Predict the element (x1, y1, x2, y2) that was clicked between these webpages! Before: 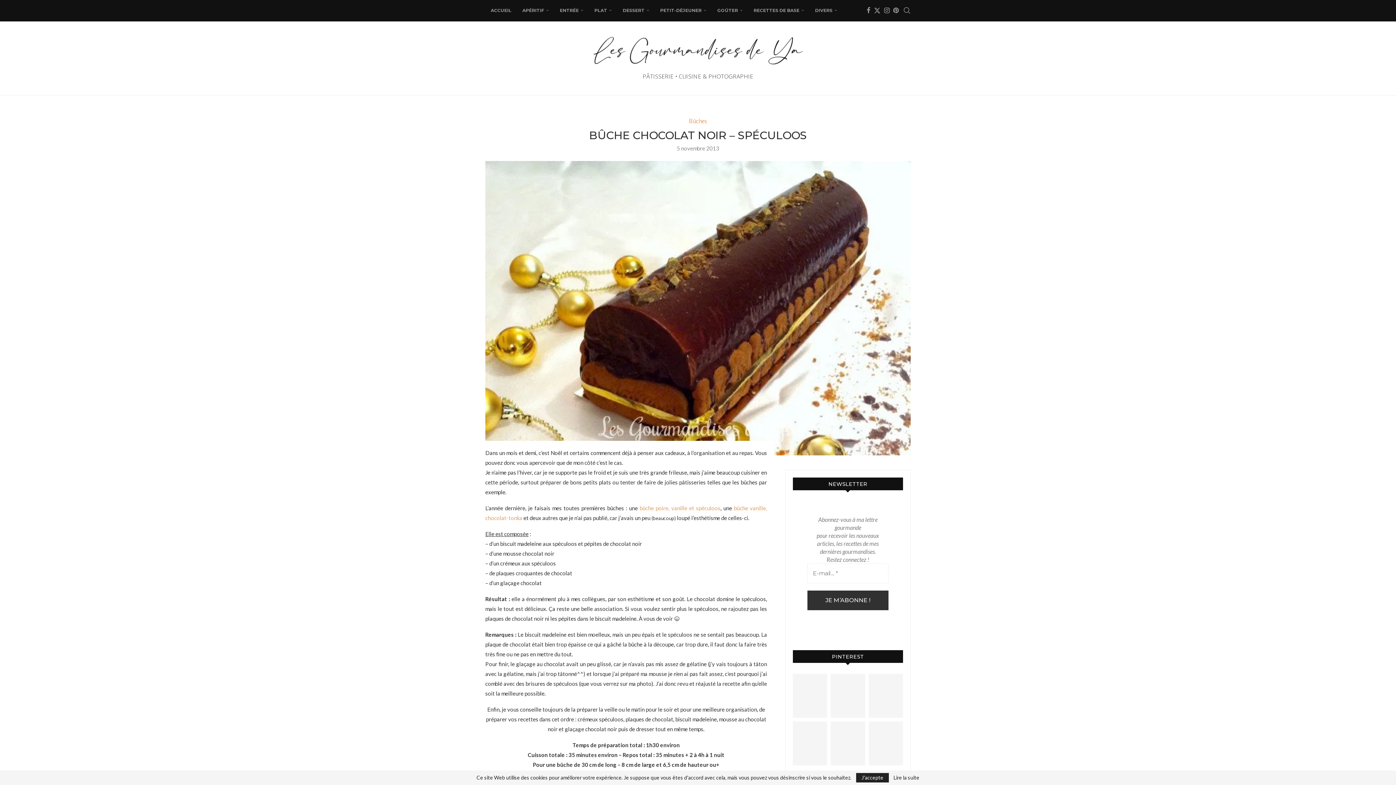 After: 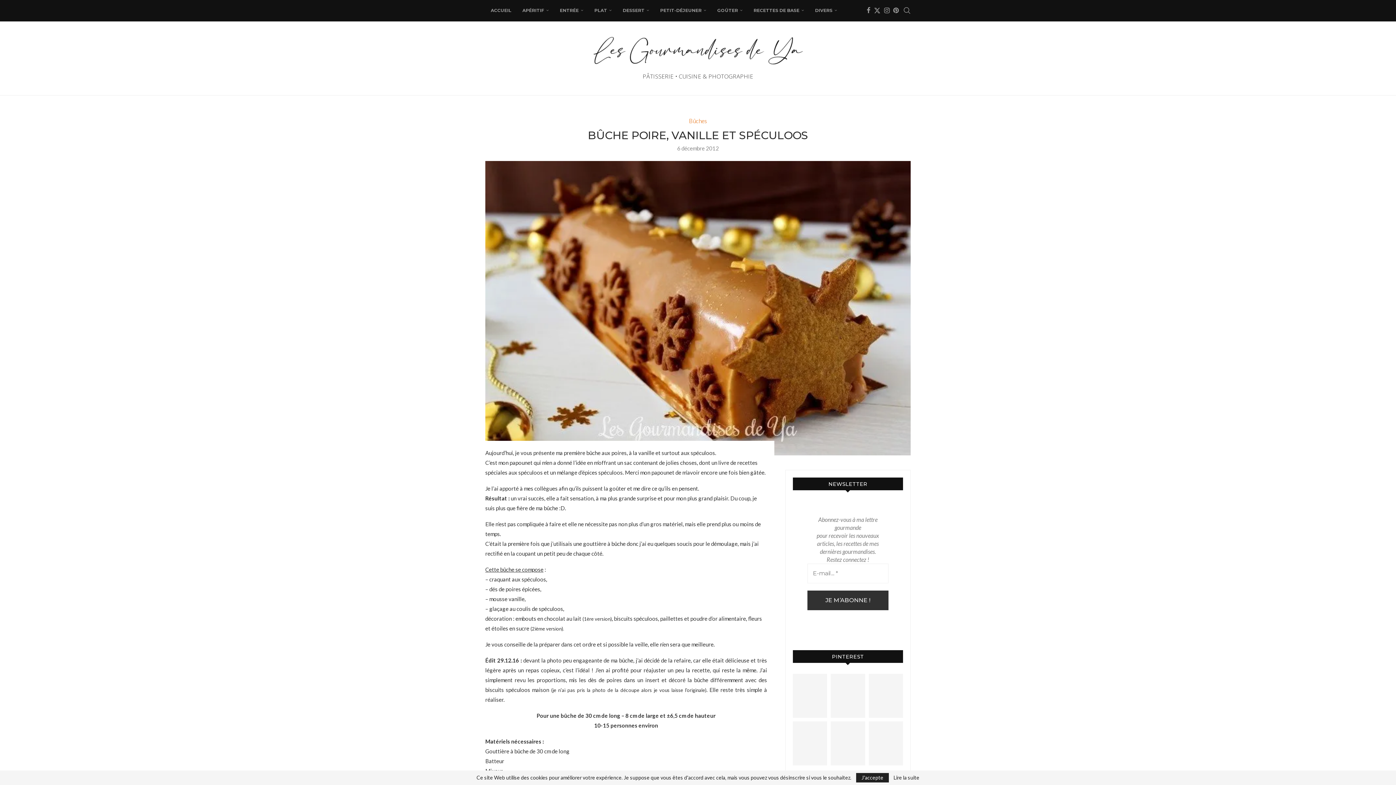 Action: label: bûche poire, vanille et spéculoos bbox: (639, 505, 720, 511)